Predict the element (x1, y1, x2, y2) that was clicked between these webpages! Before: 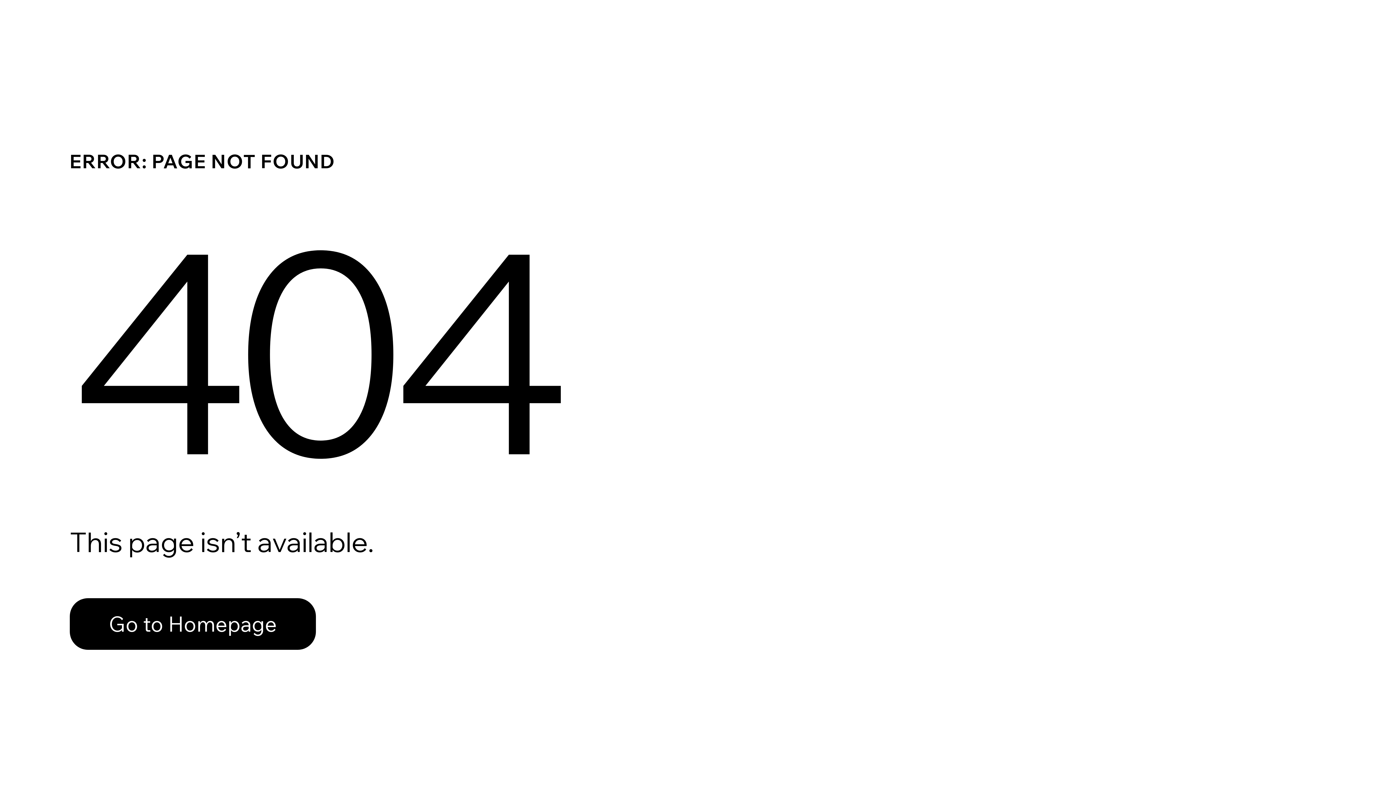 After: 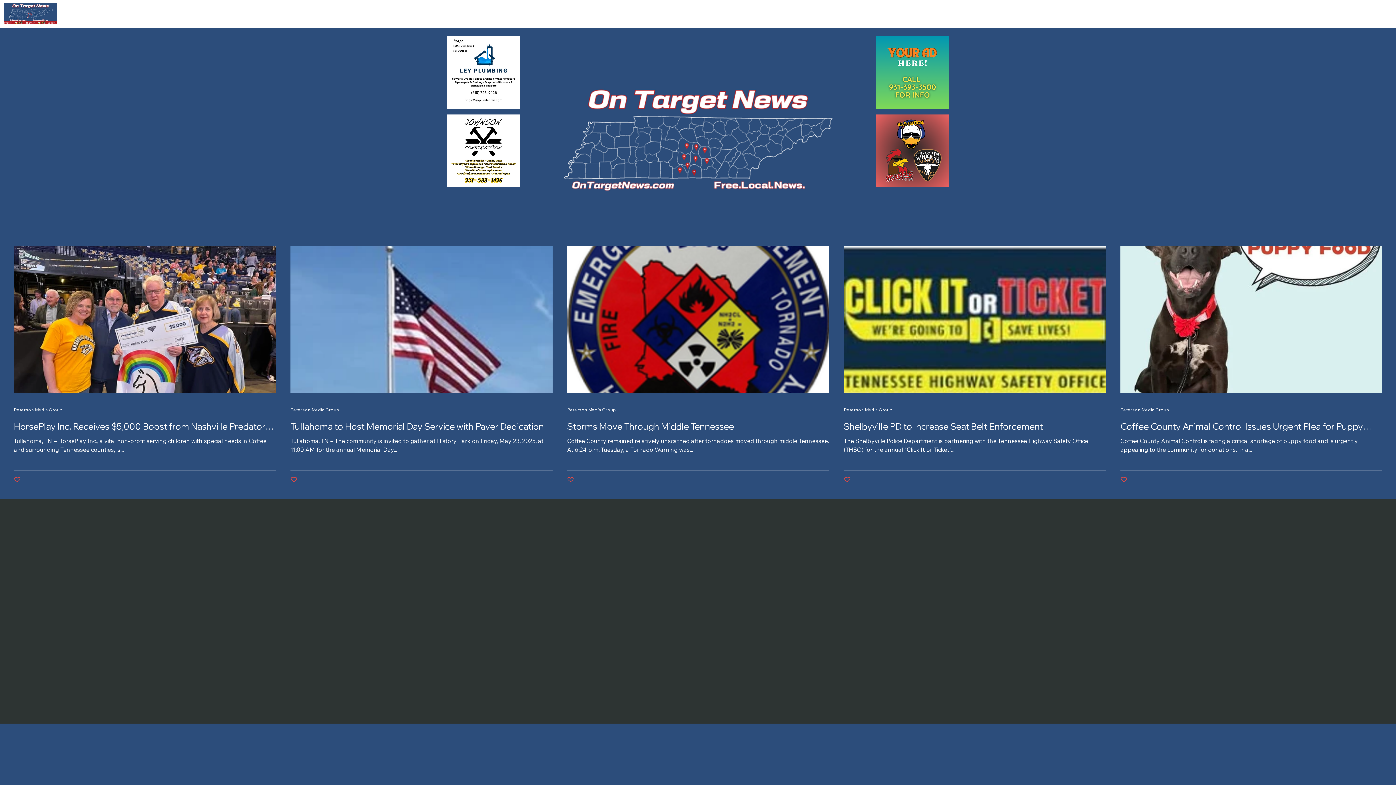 Action: bbox: (69, 598, 316, 650) label: Go to Homepage